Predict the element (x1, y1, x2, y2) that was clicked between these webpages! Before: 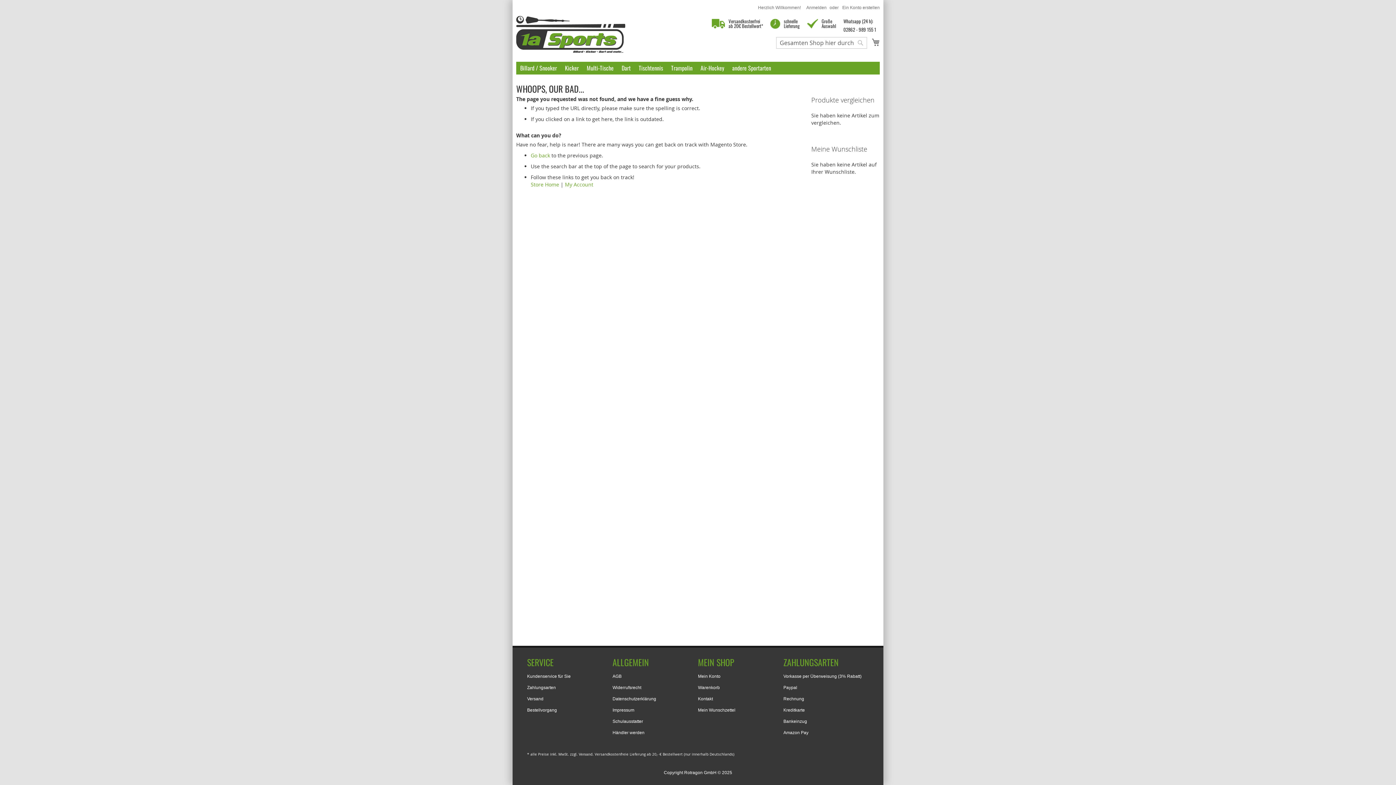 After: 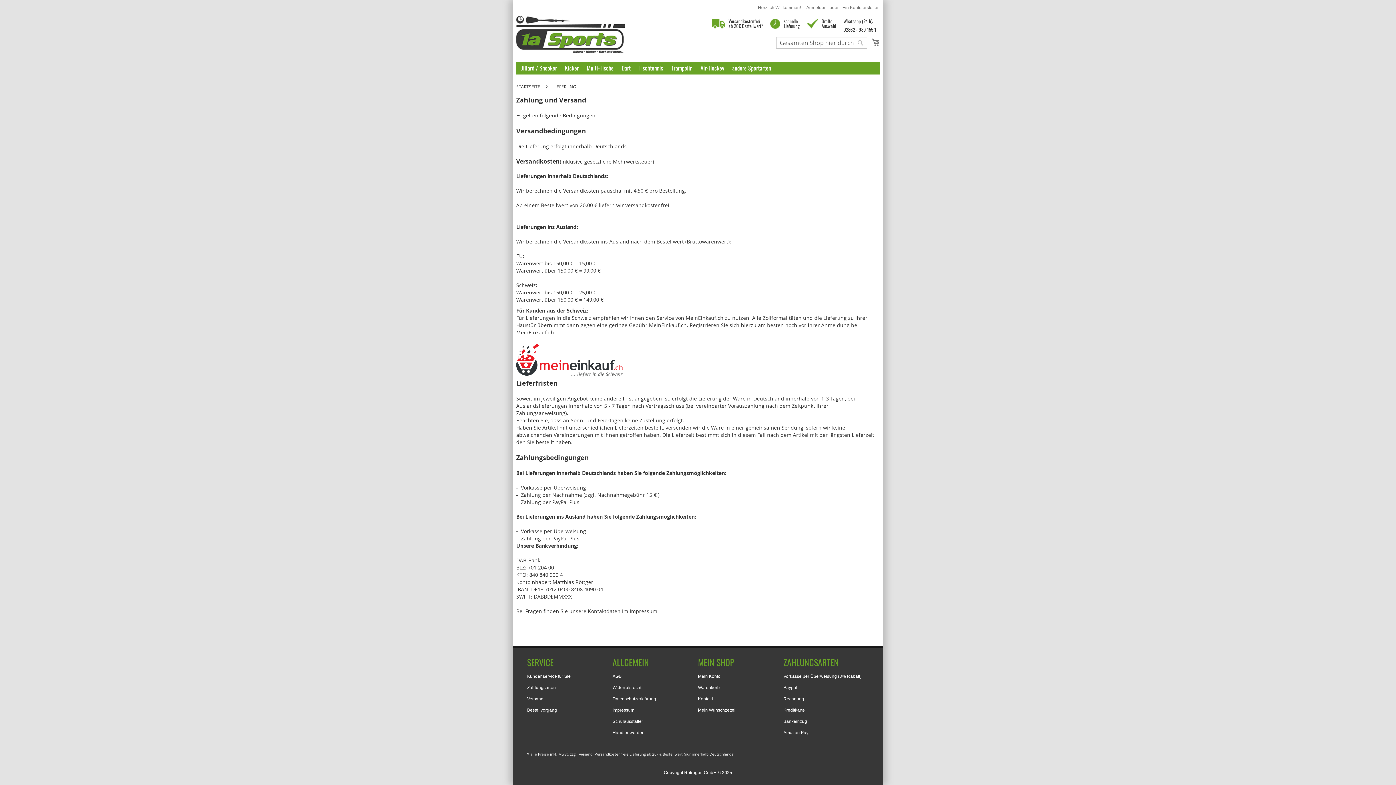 Action: label: Versand bbox: (578, 752, 592, 756)